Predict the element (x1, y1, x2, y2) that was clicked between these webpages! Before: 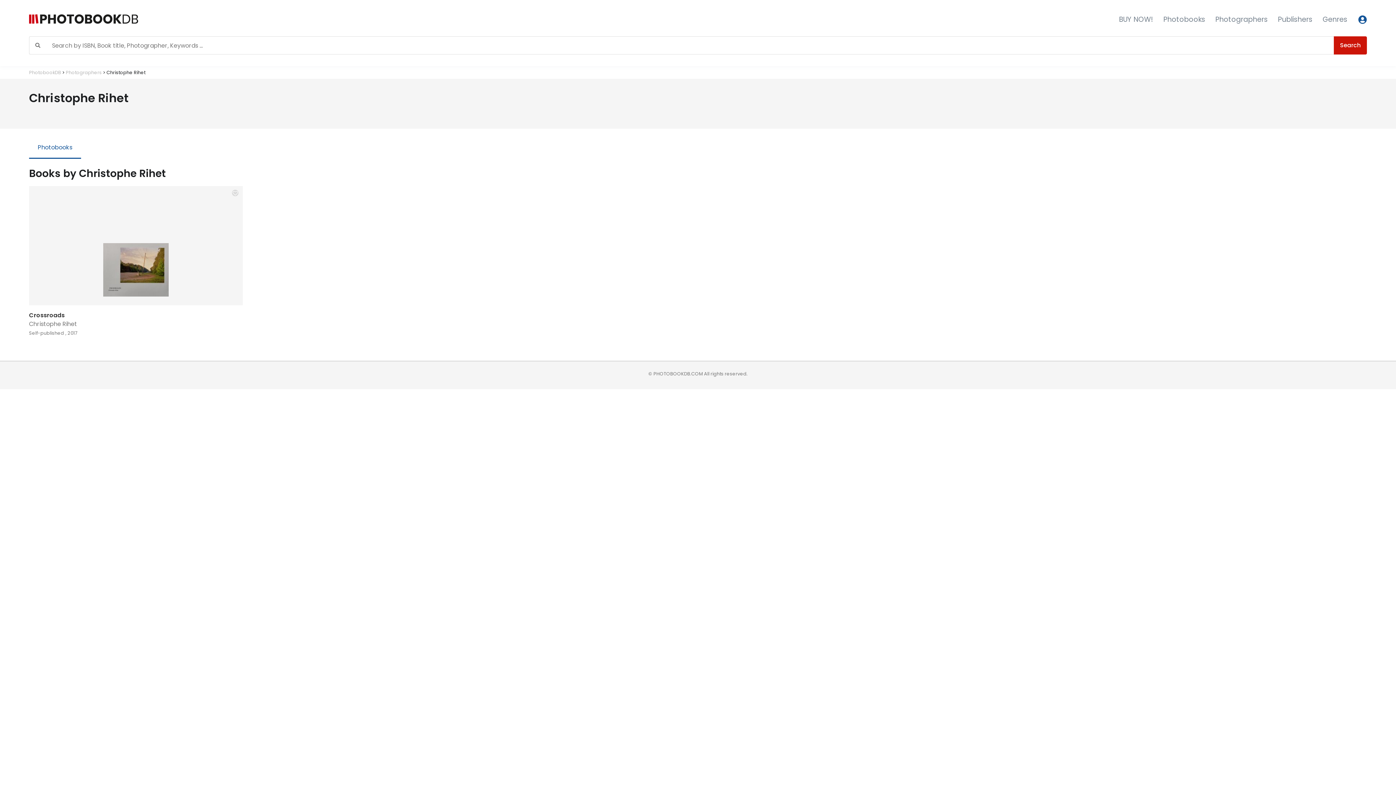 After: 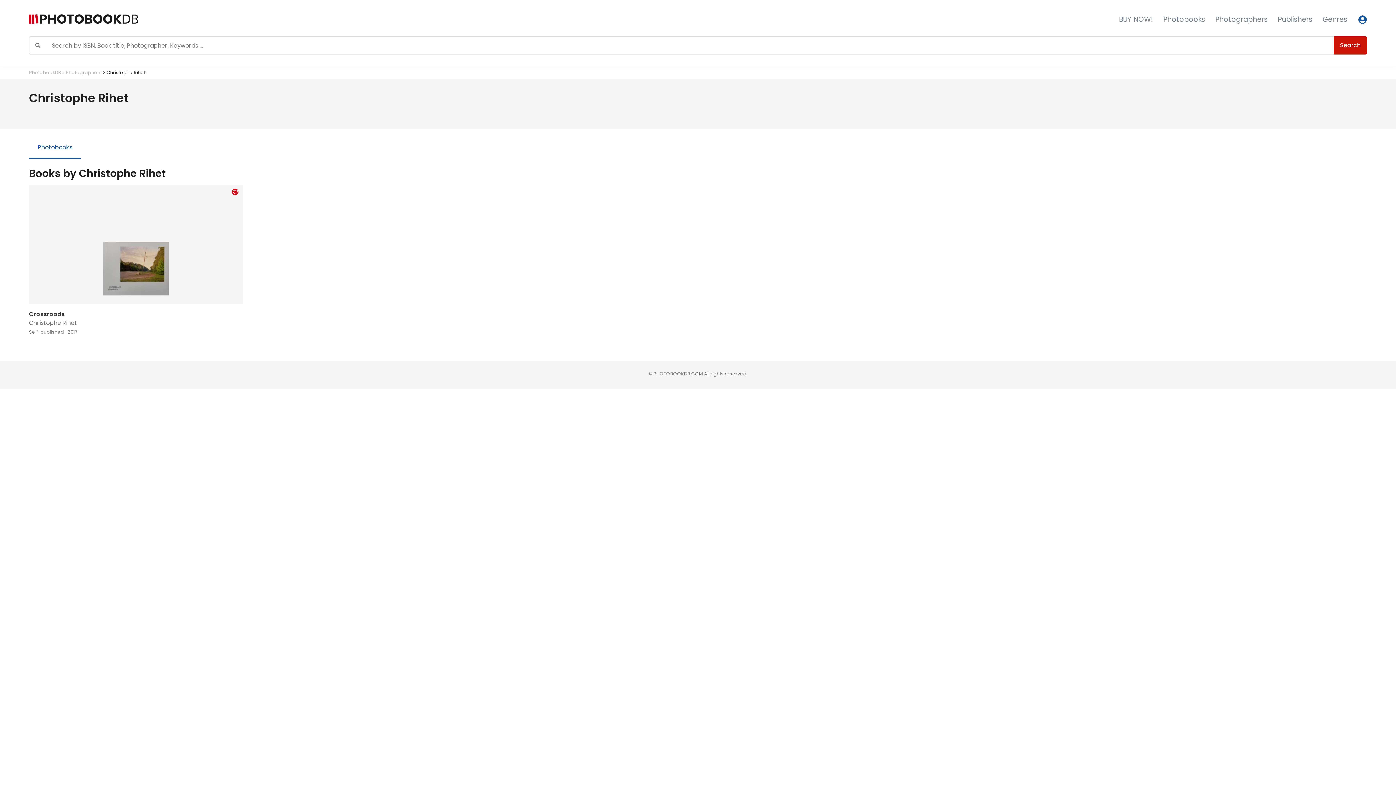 Action: bbox: (232, 189, 238, 196) label: Add to Wishlist